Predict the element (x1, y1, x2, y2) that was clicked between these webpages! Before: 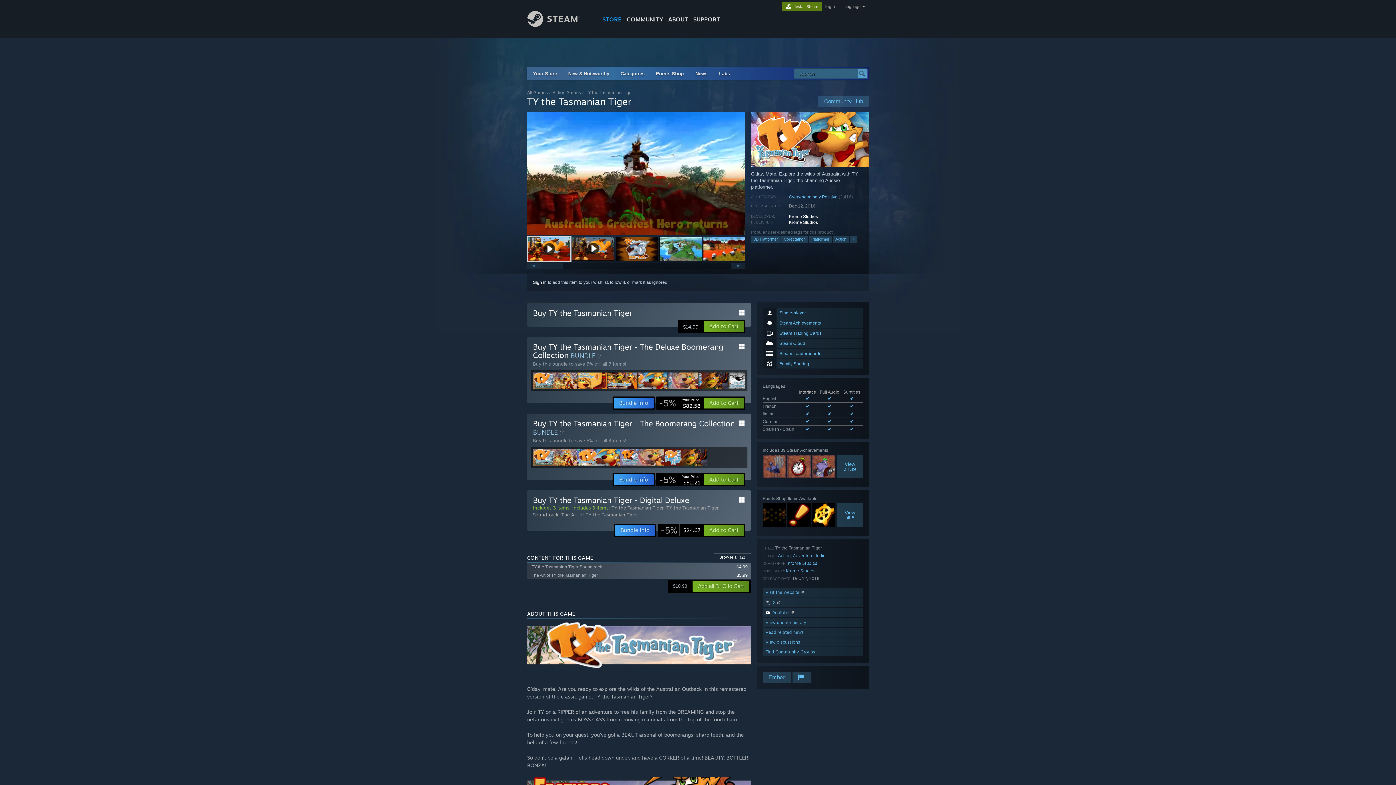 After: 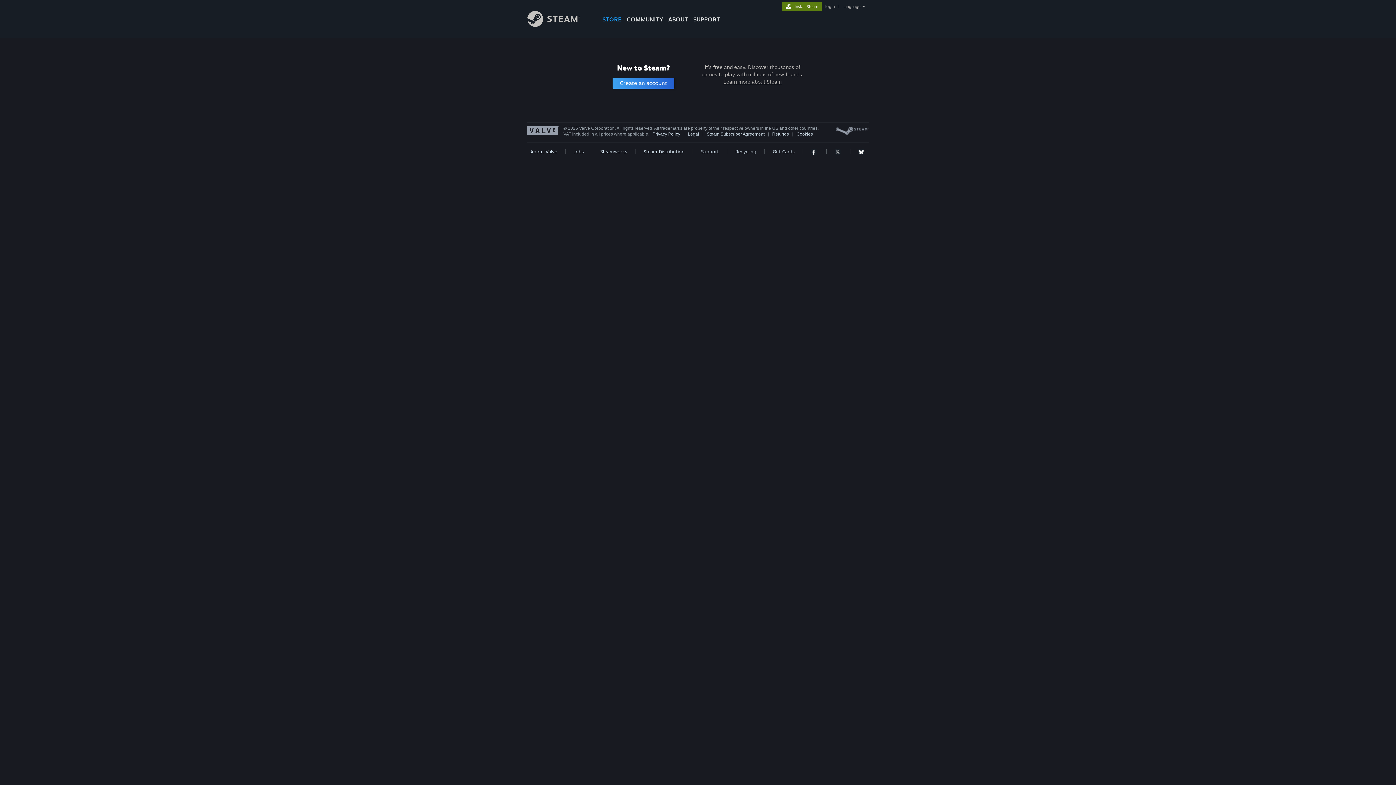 Action: label: Sign in bbox: (533, 280, 546, 285)